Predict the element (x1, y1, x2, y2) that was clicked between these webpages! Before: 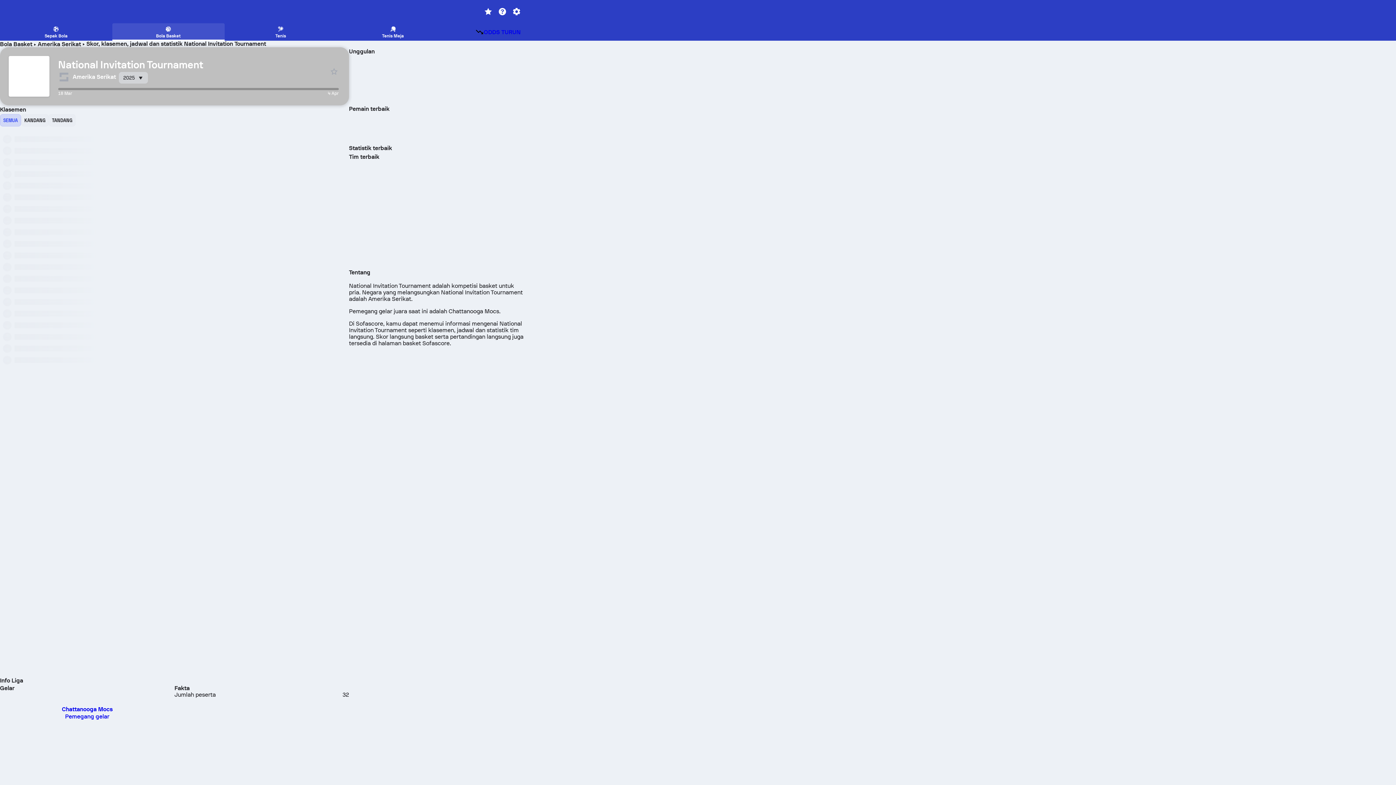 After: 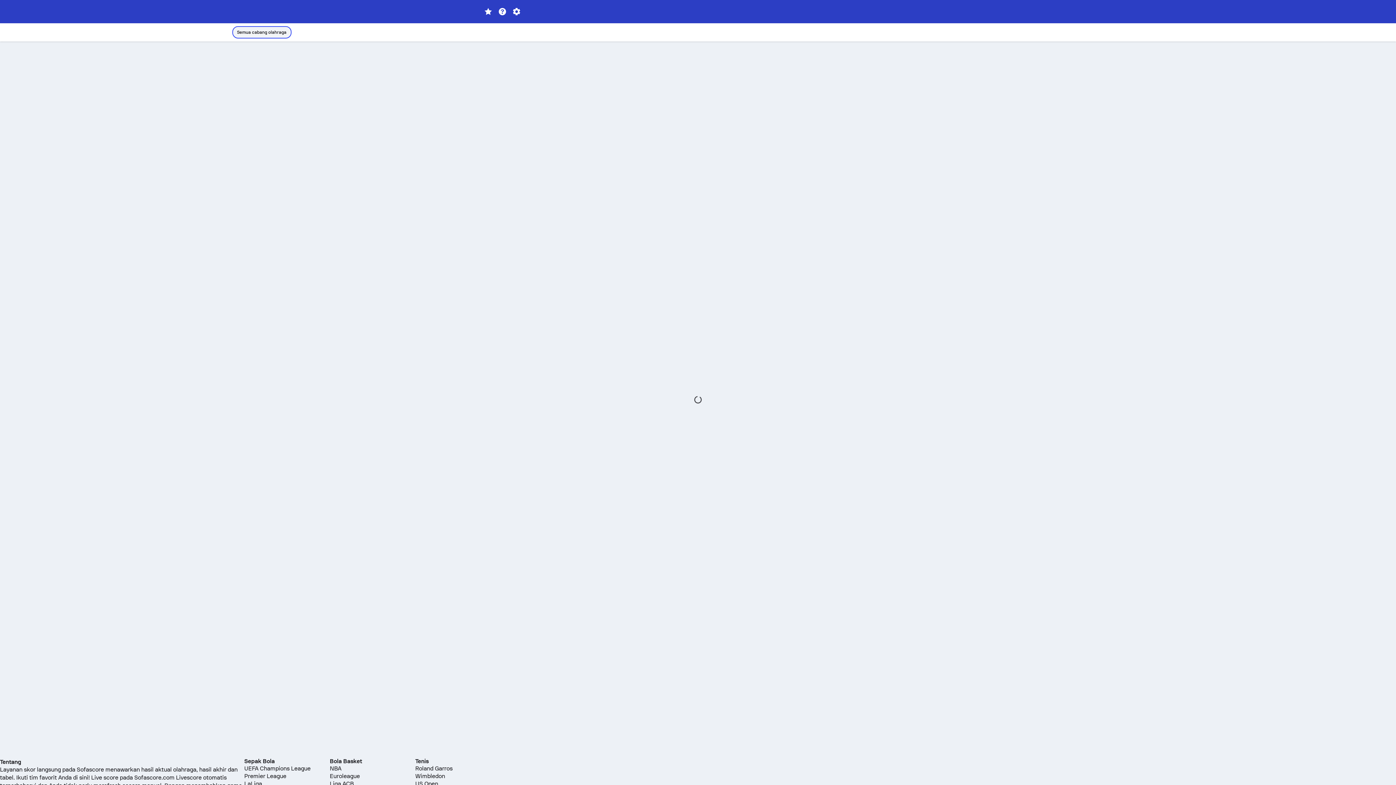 Action: label: ODDS TURUN bbox: (472, 25, 523, 38)